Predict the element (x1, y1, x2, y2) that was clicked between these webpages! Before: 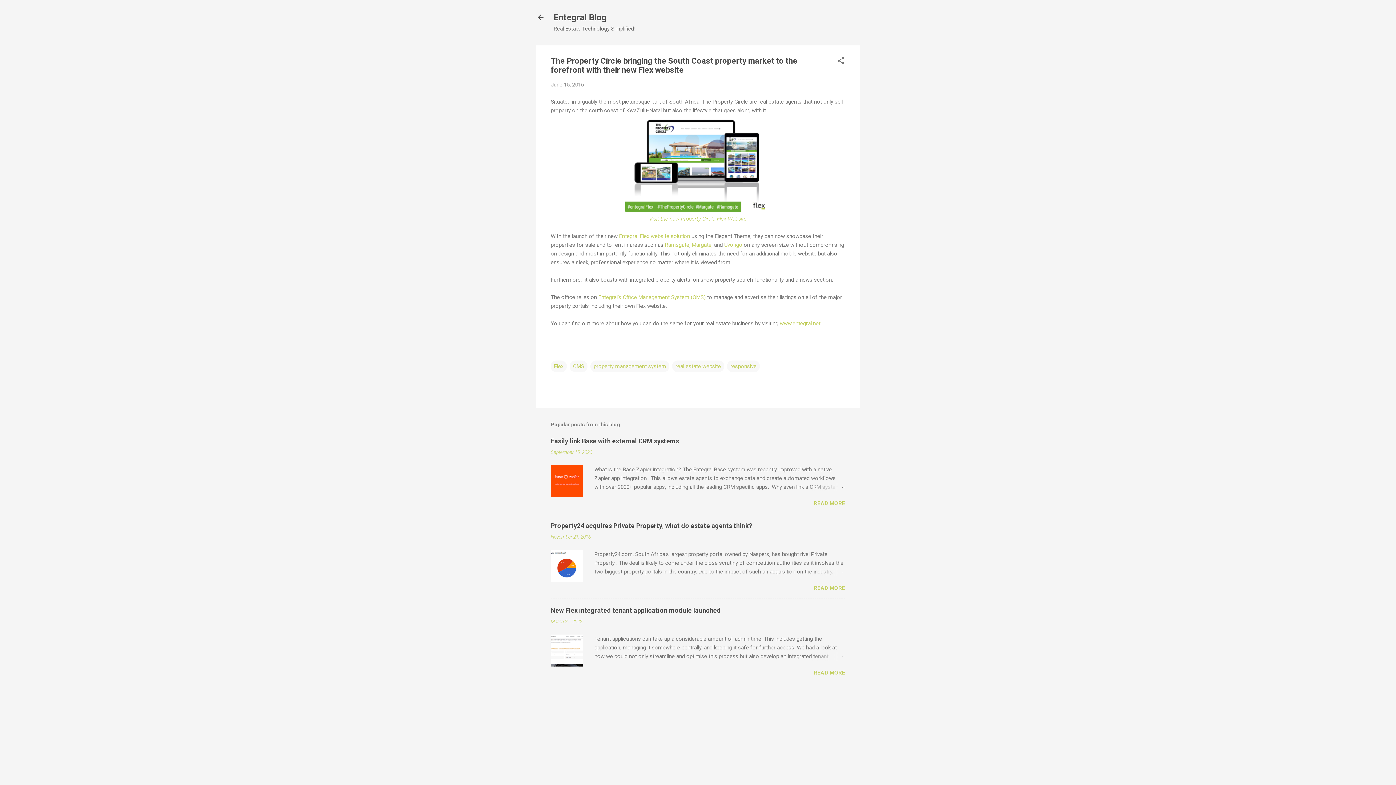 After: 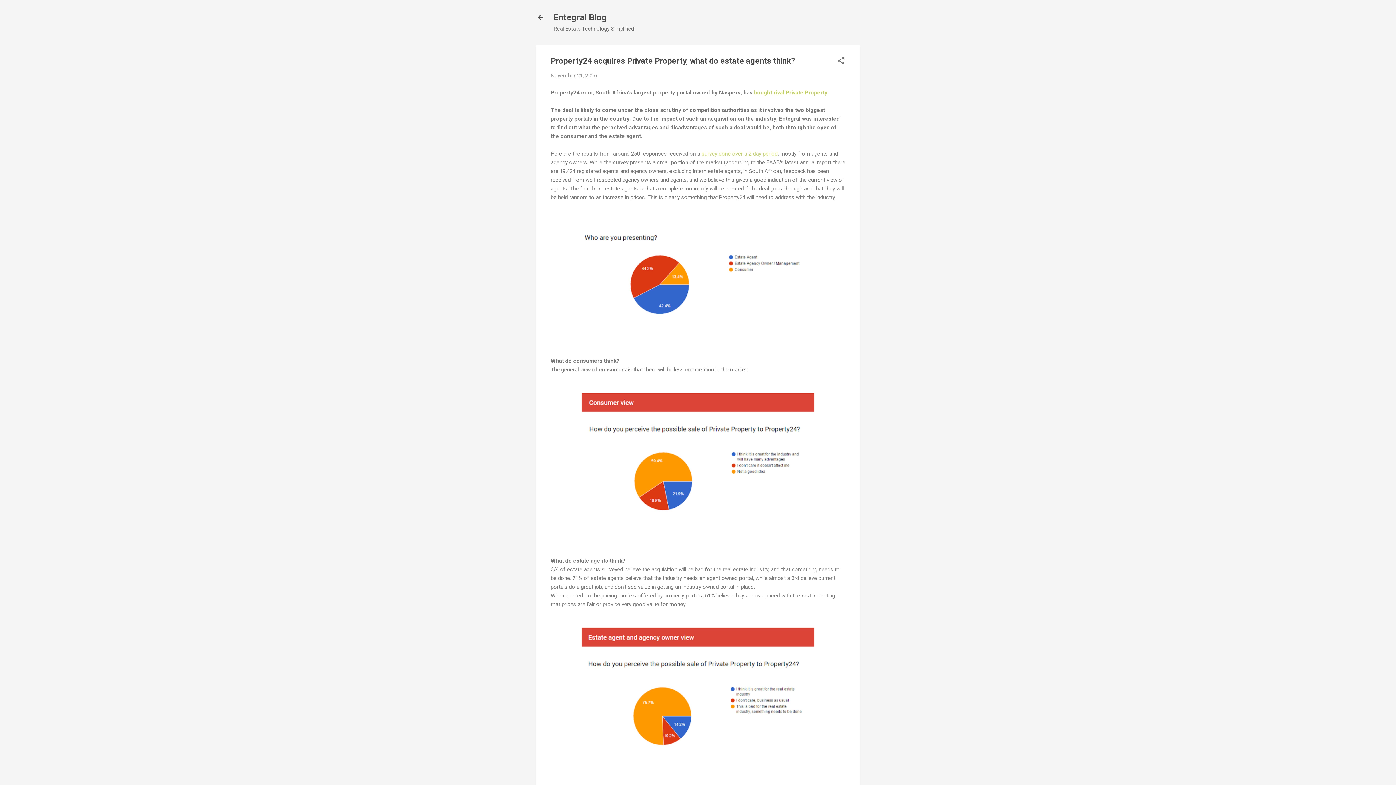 Action: bbox: (813, 585, 845, 591) label: READ MORE